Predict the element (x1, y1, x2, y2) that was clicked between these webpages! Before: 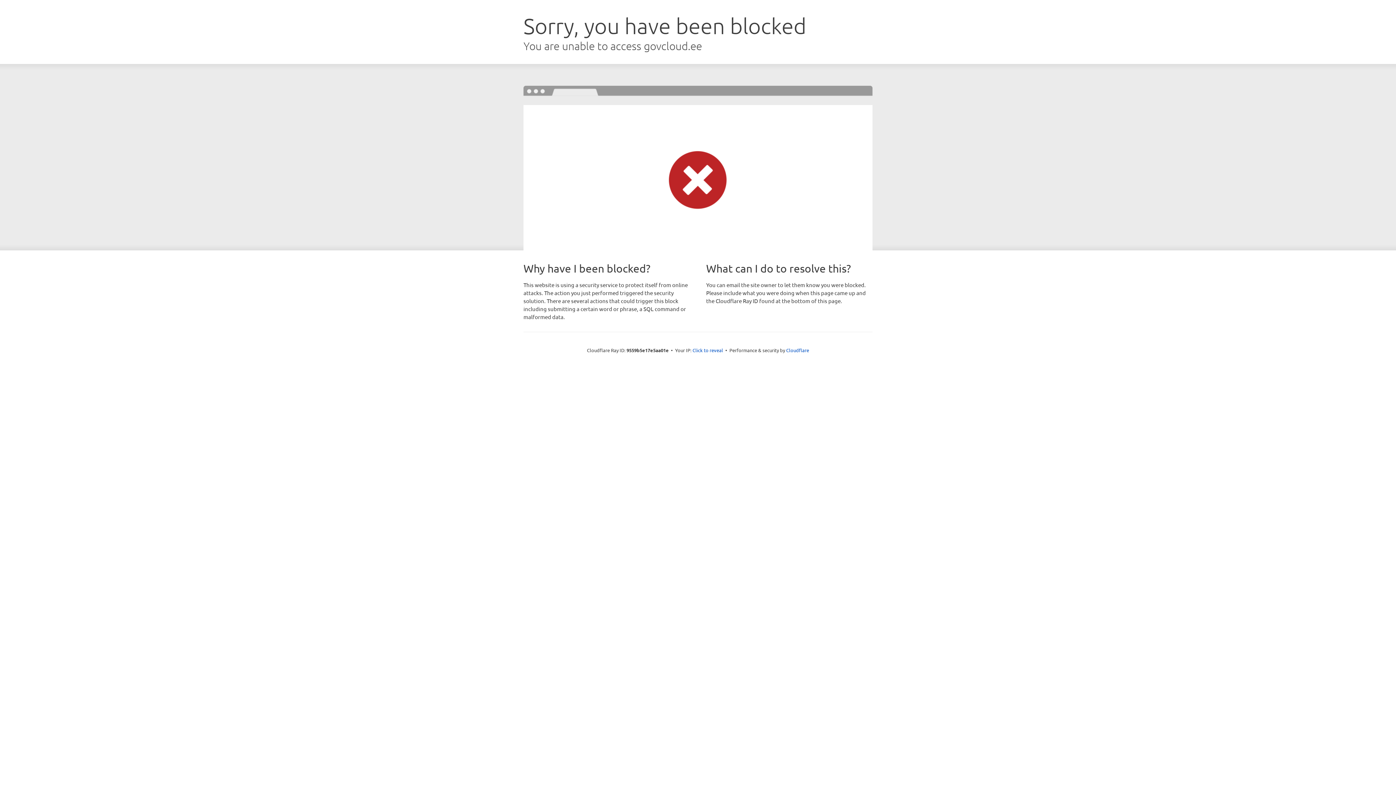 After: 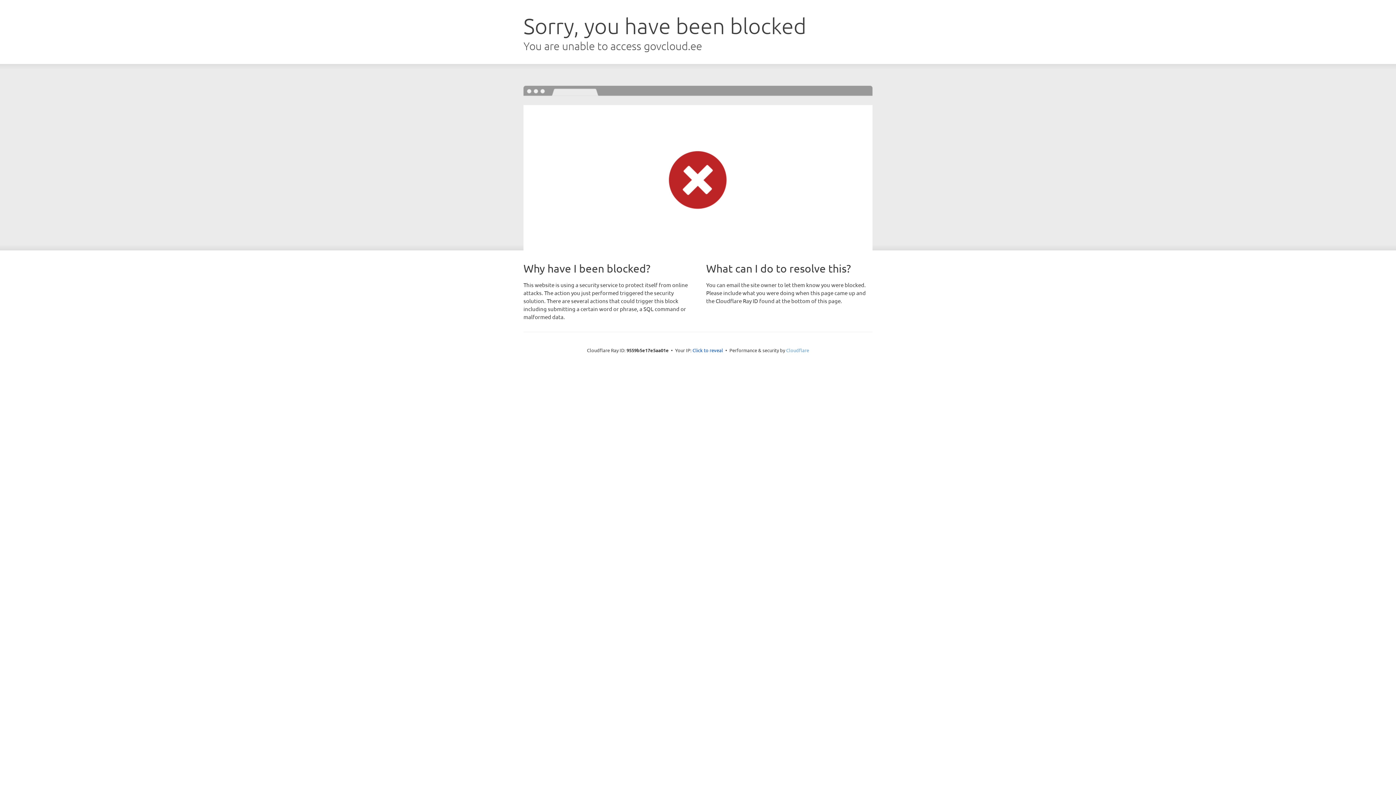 Action: label: Cloudflare bbox: (786, 347, 809, 353)